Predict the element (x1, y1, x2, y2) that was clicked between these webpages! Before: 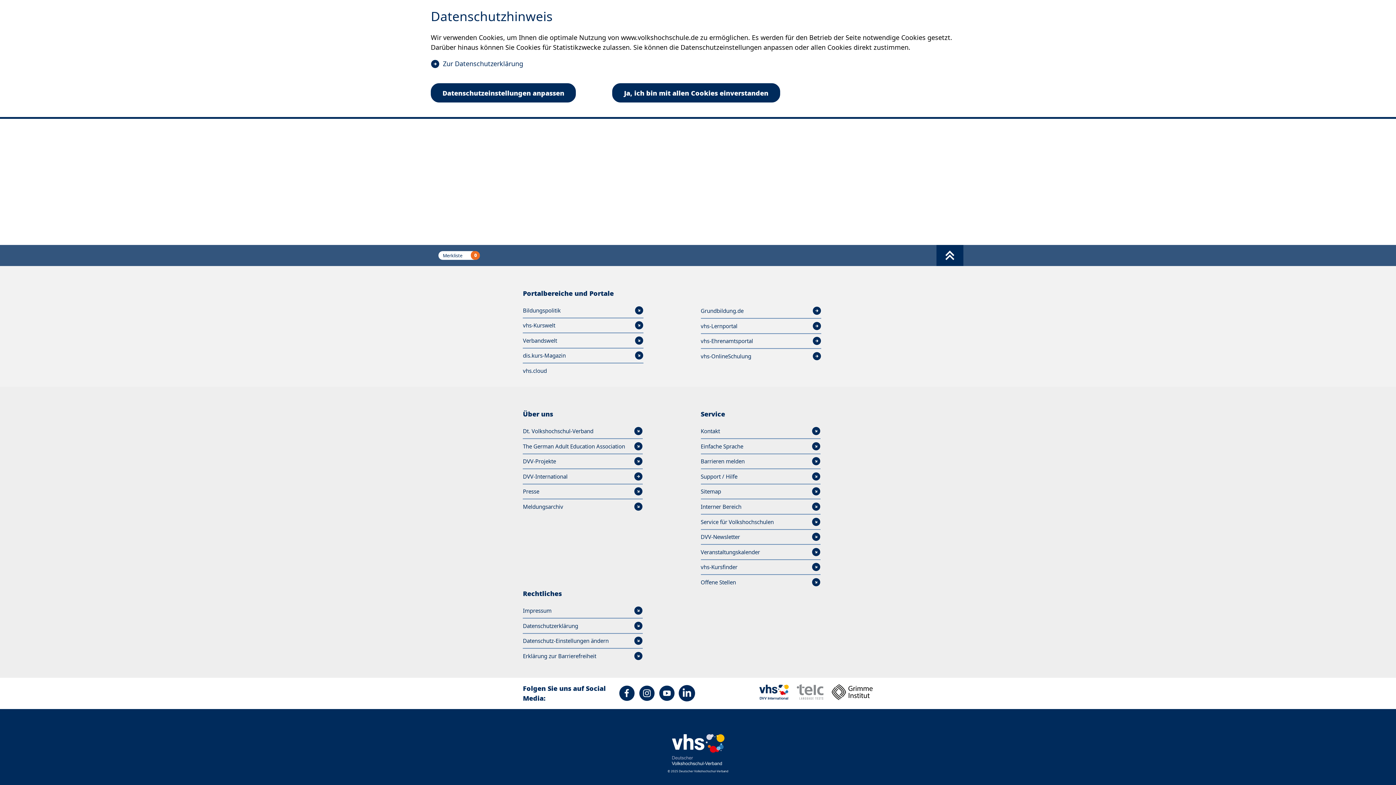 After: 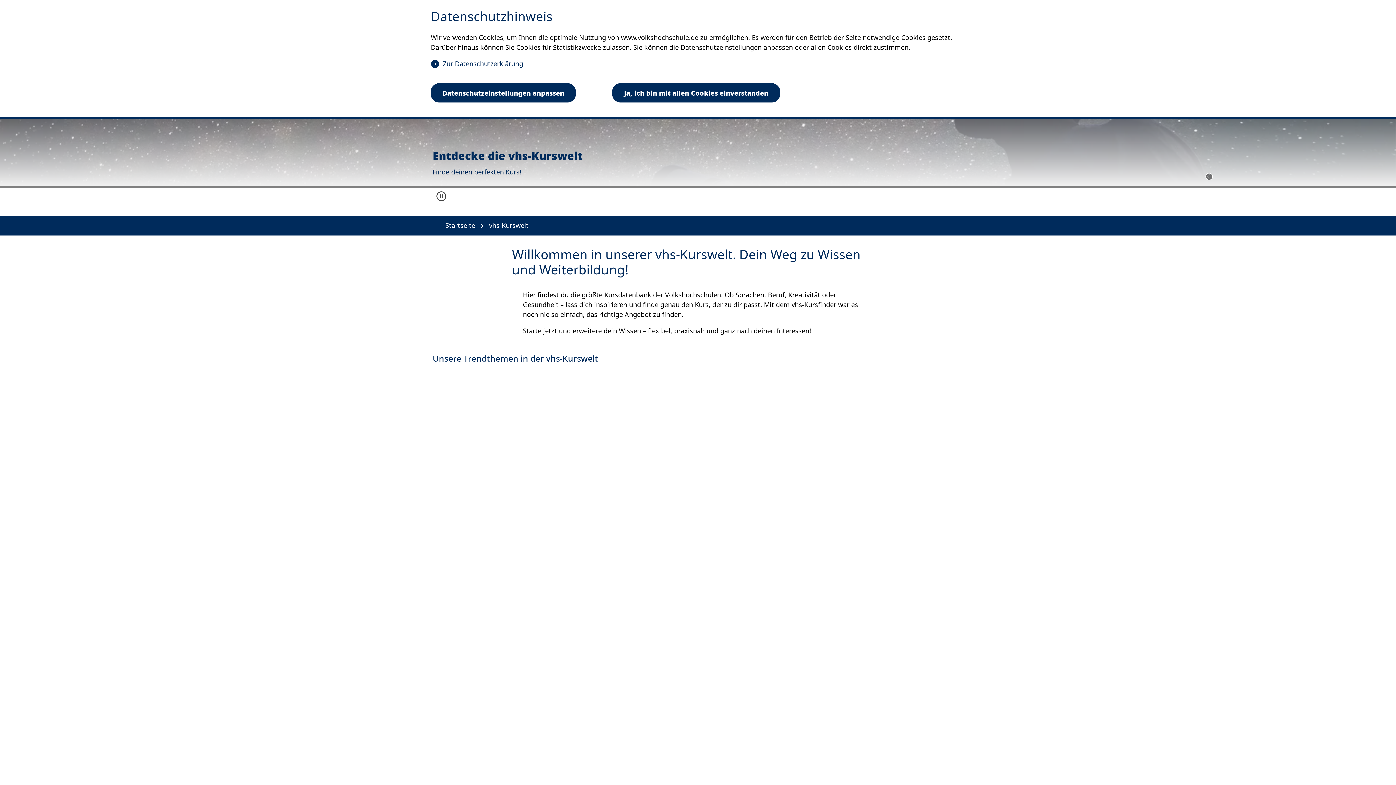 Action: label: vhs-Kurswelt bbox: (523, 321, 643, 329)